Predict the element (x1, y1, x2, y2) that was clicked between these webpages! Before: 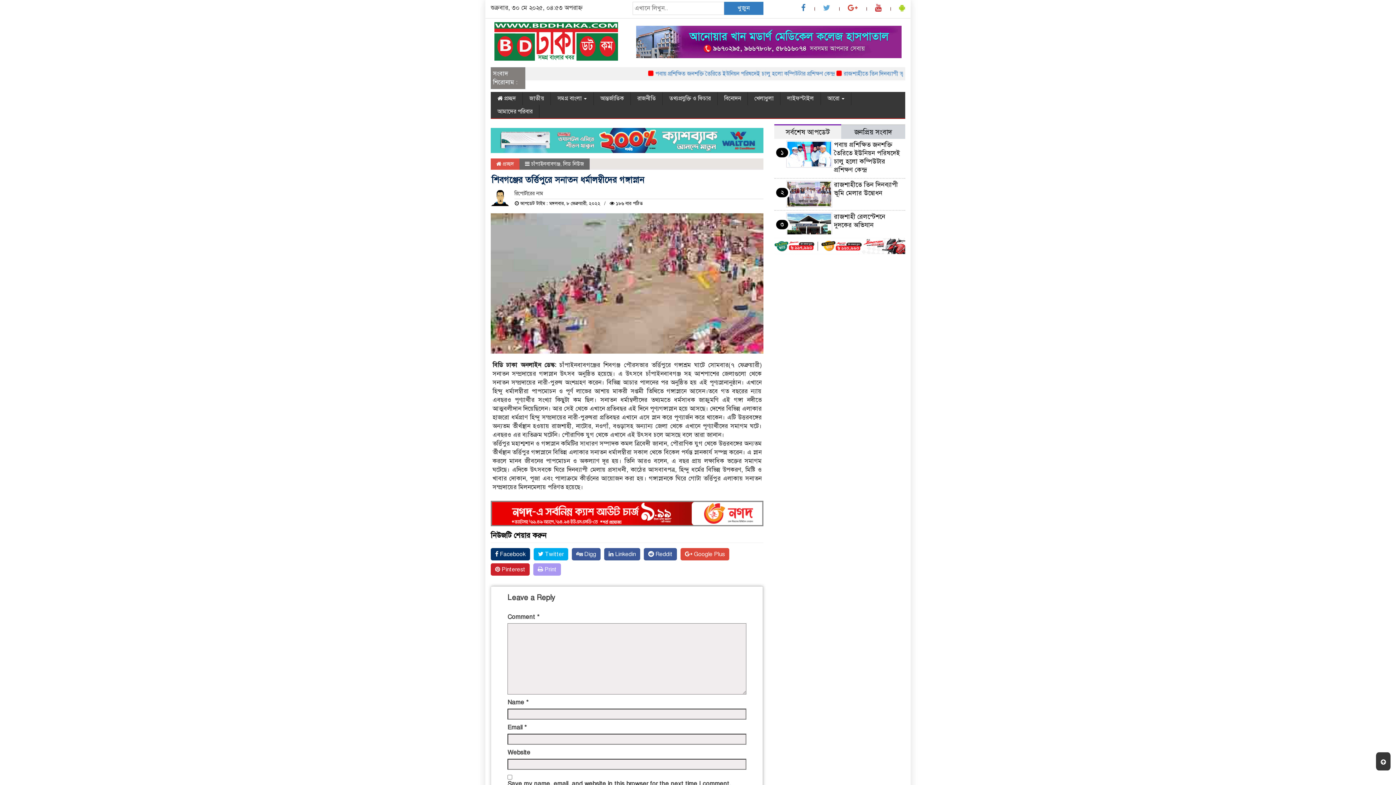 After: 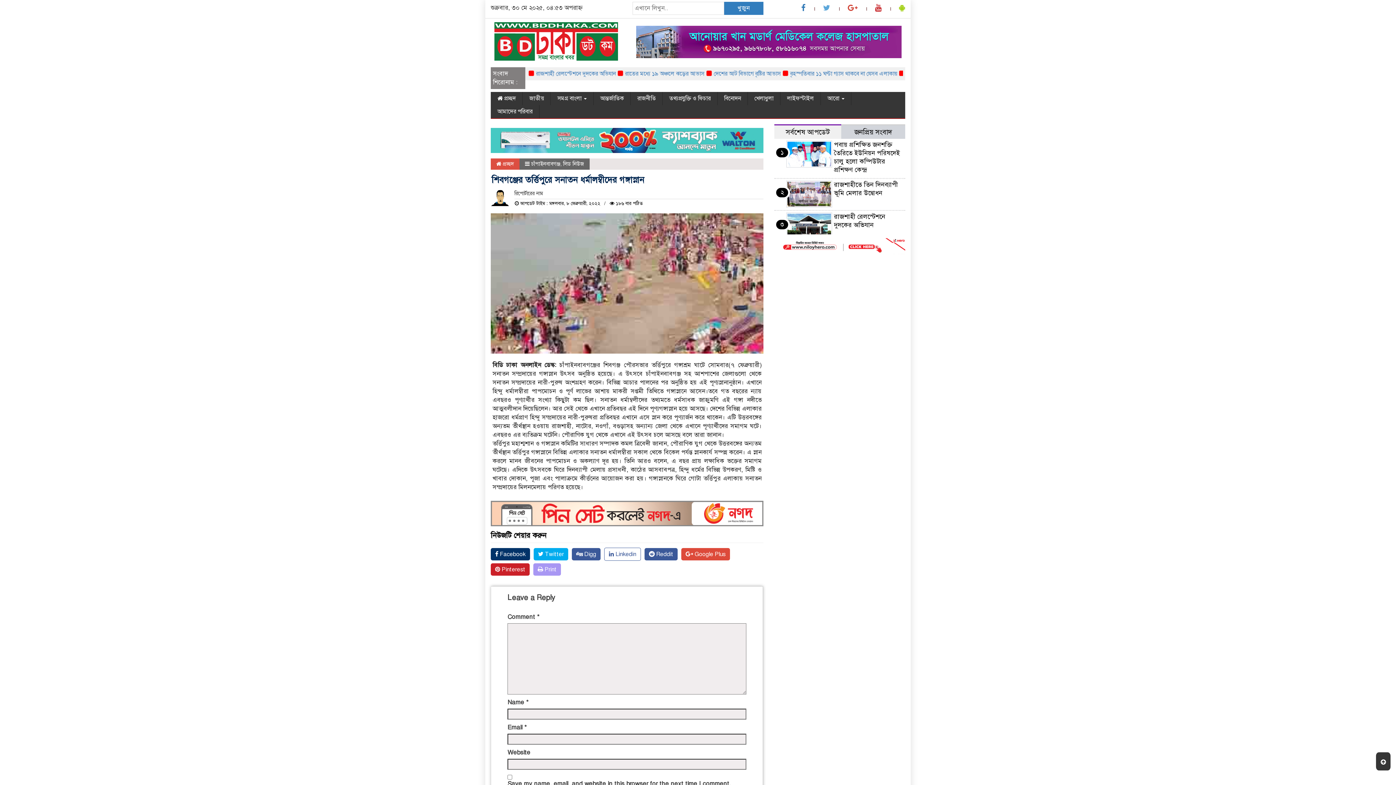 Action: bbox: (604, 548, 640, 560) label:  Linkedin